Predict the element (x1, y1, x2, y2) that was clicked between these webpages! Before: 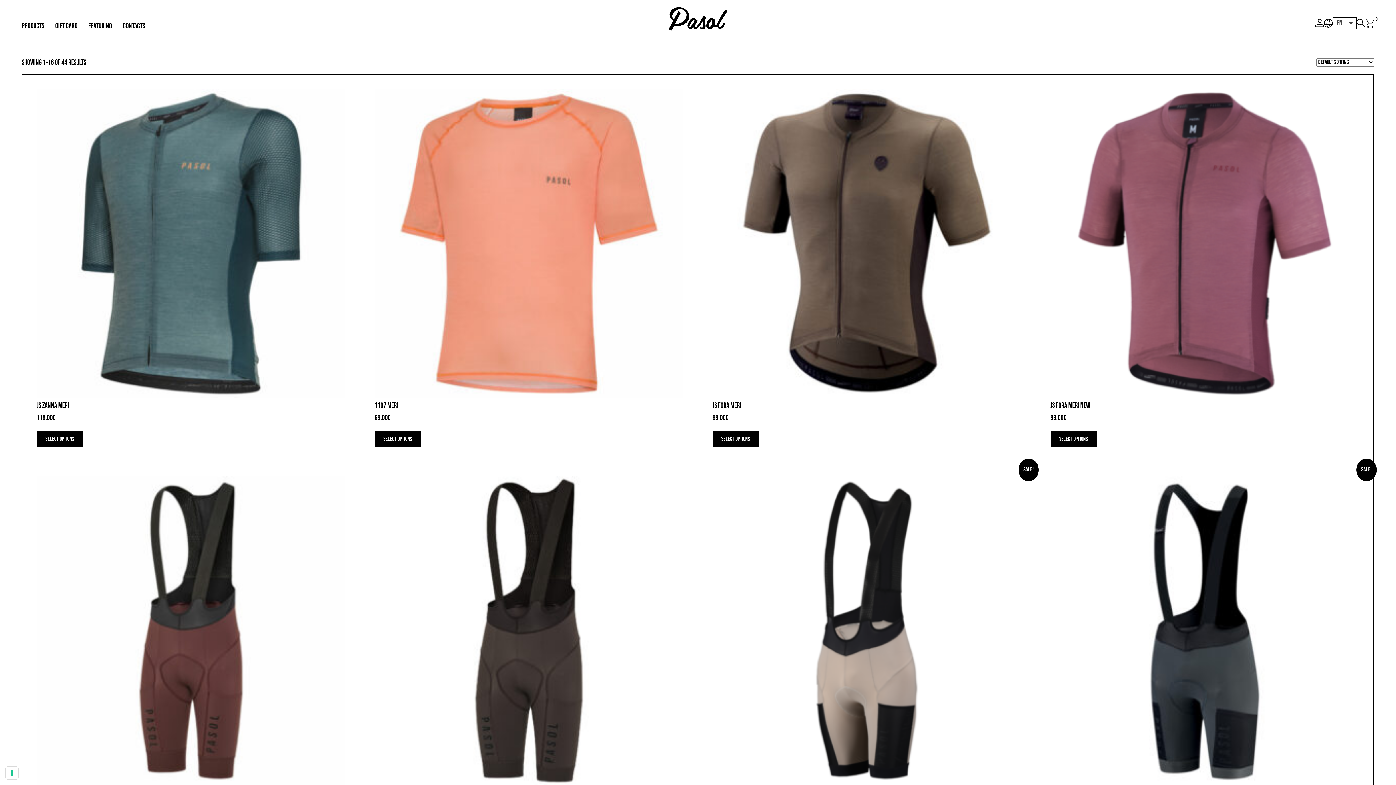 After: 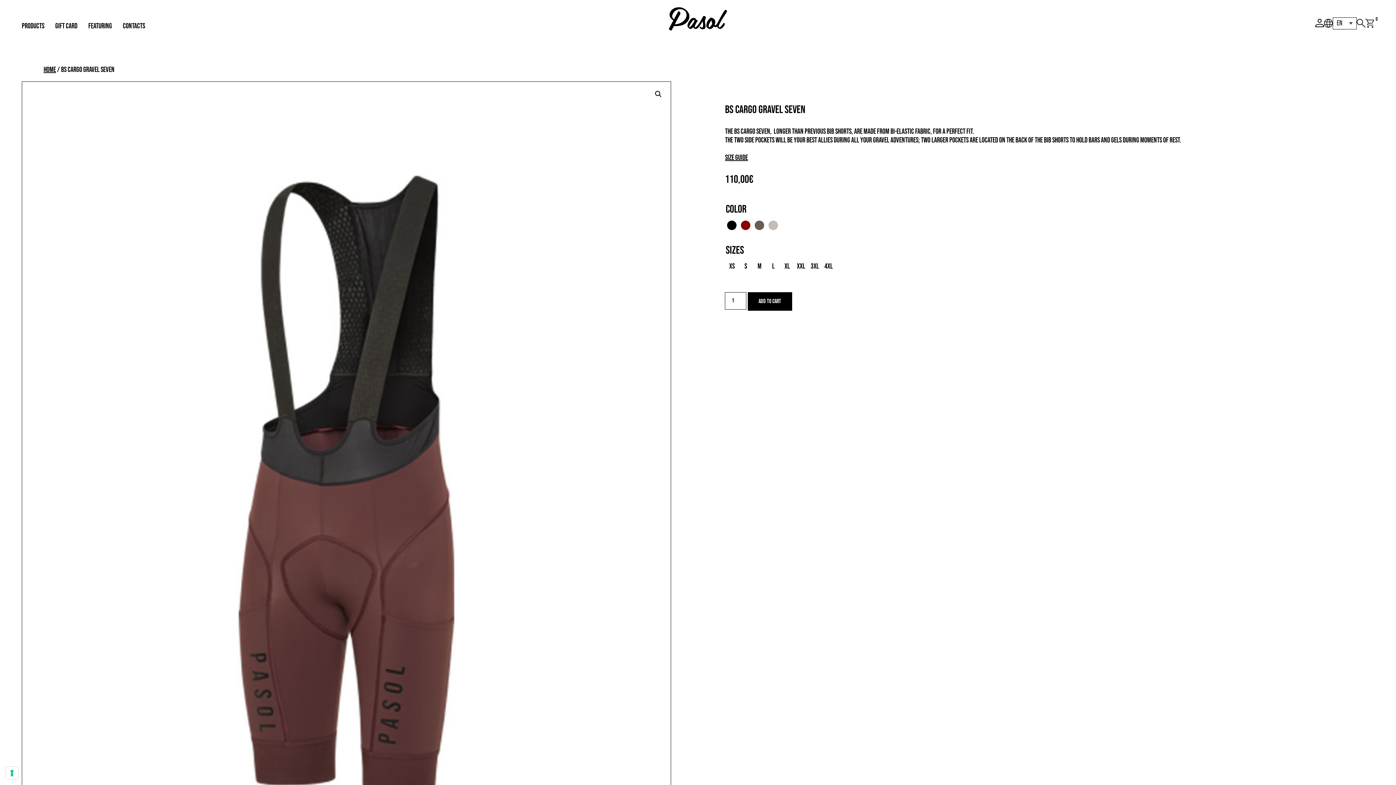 Action: bbox: (36, 476, 345, 809) label: BS CARGO GRAVEL SEVEN
110,00€